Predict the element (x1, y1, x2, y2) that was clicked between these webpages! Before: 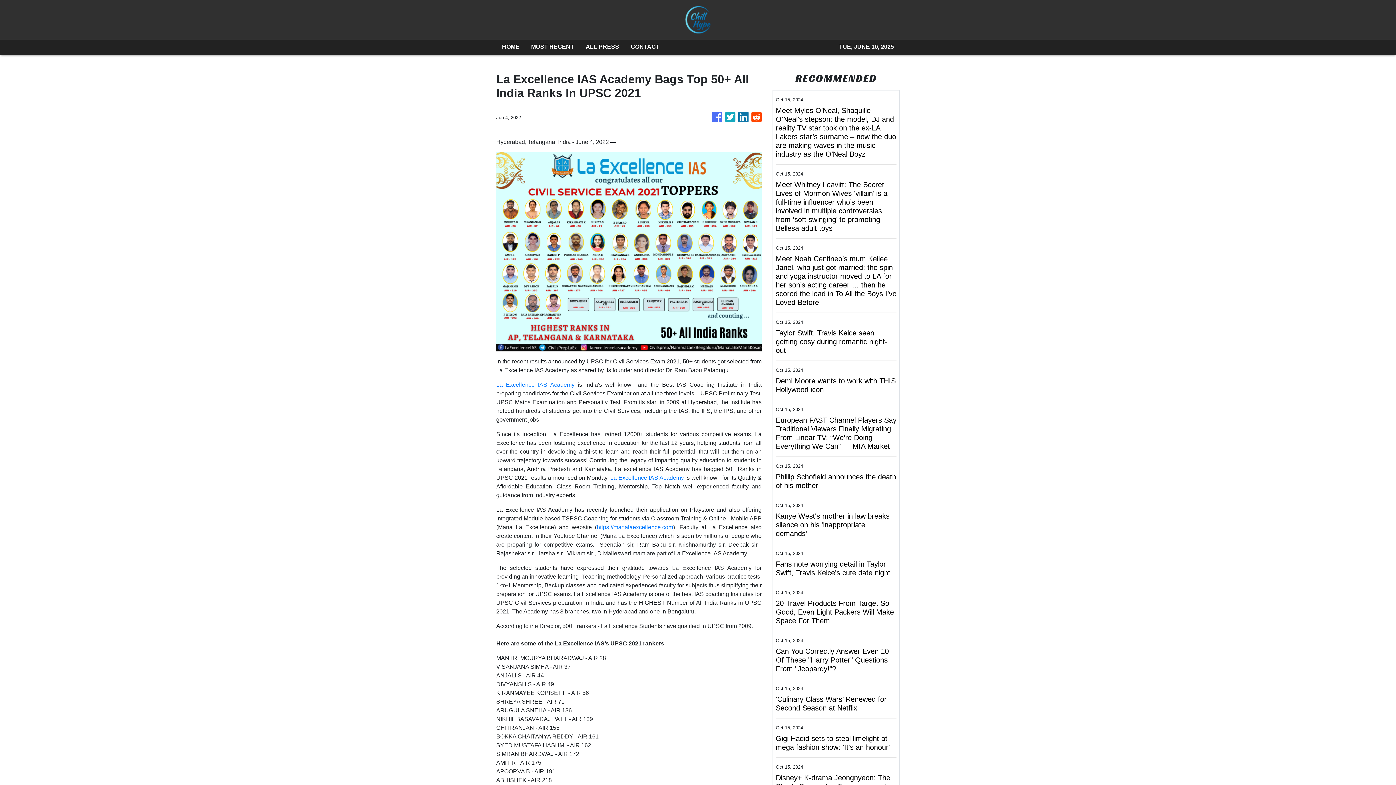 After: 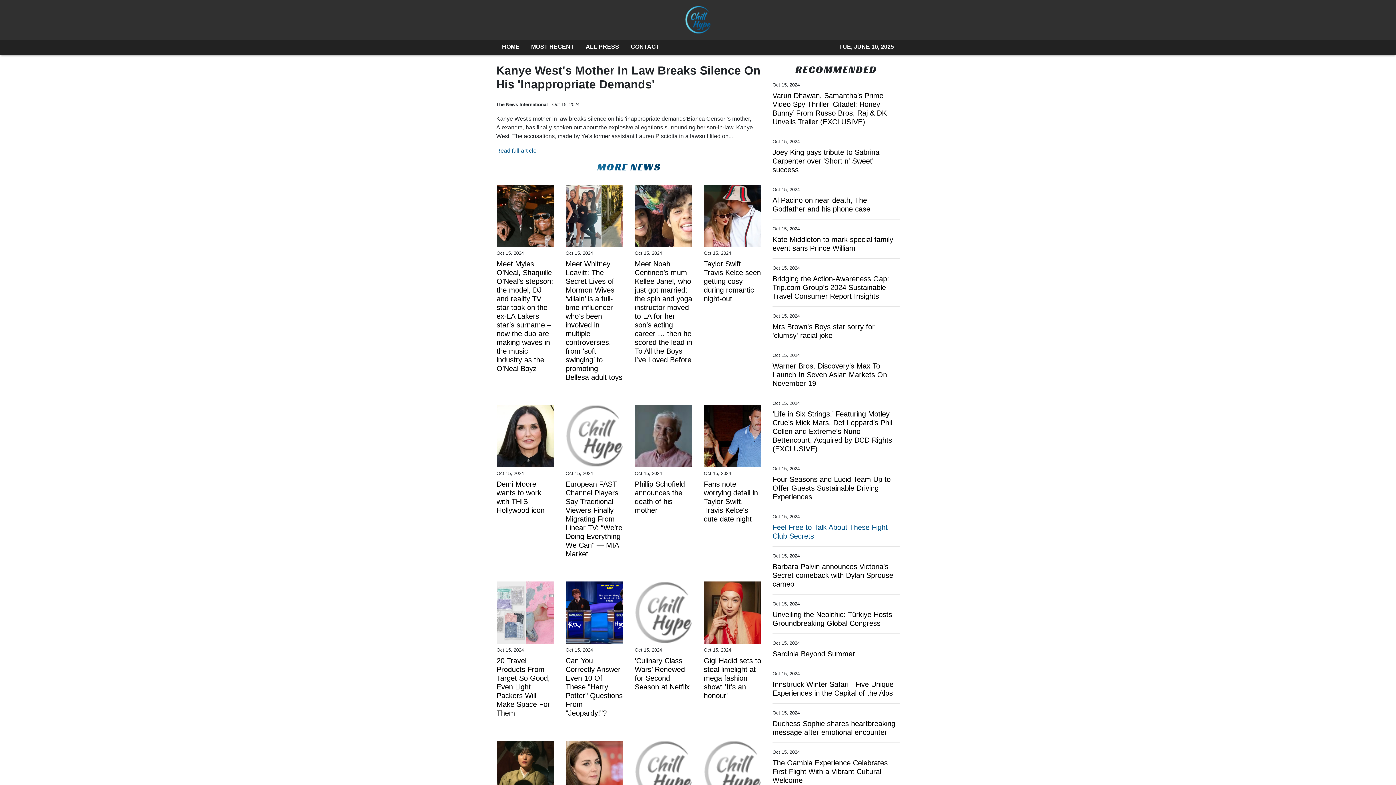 Action: bbox: (776, 512, 896, 538) label: Kanye West's mother in law breaks silence on his 'inappropriate demands'